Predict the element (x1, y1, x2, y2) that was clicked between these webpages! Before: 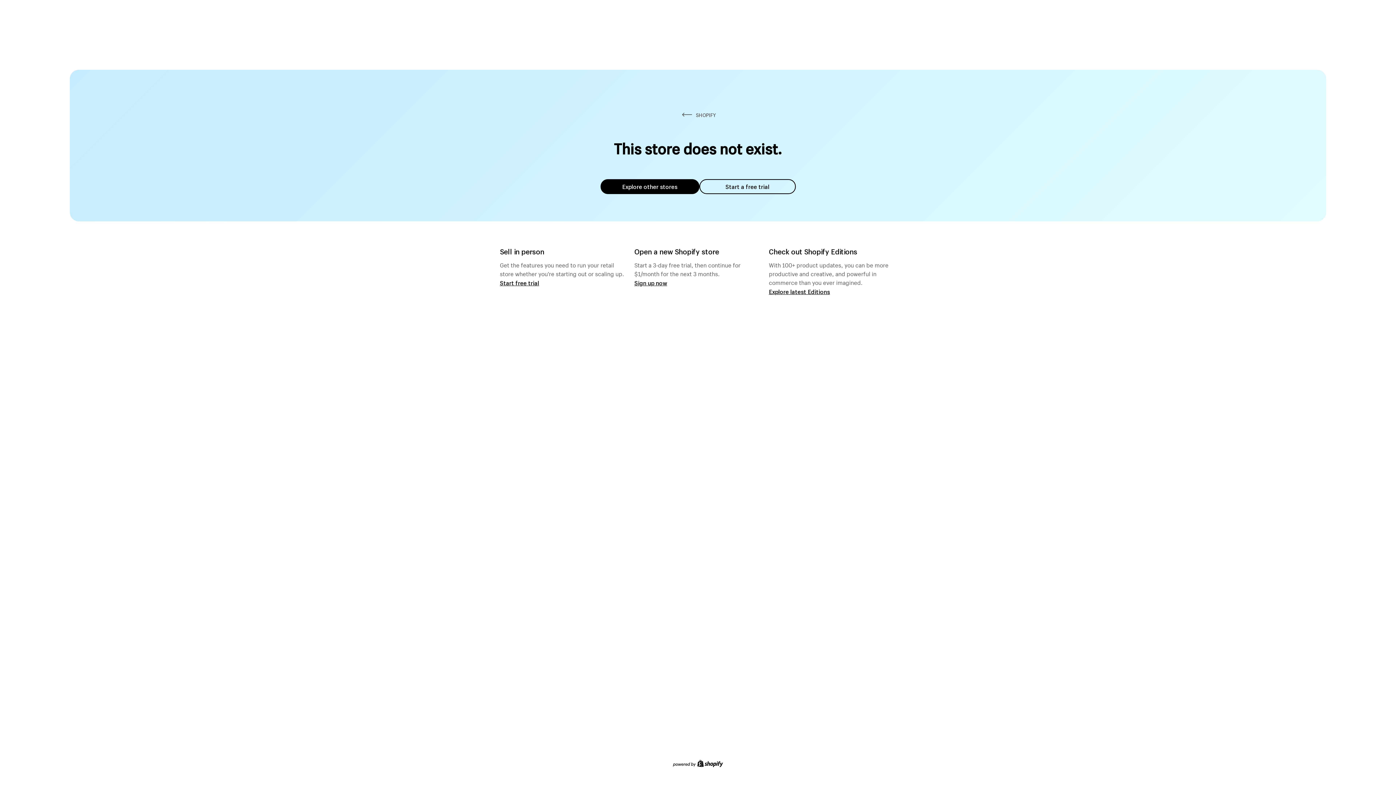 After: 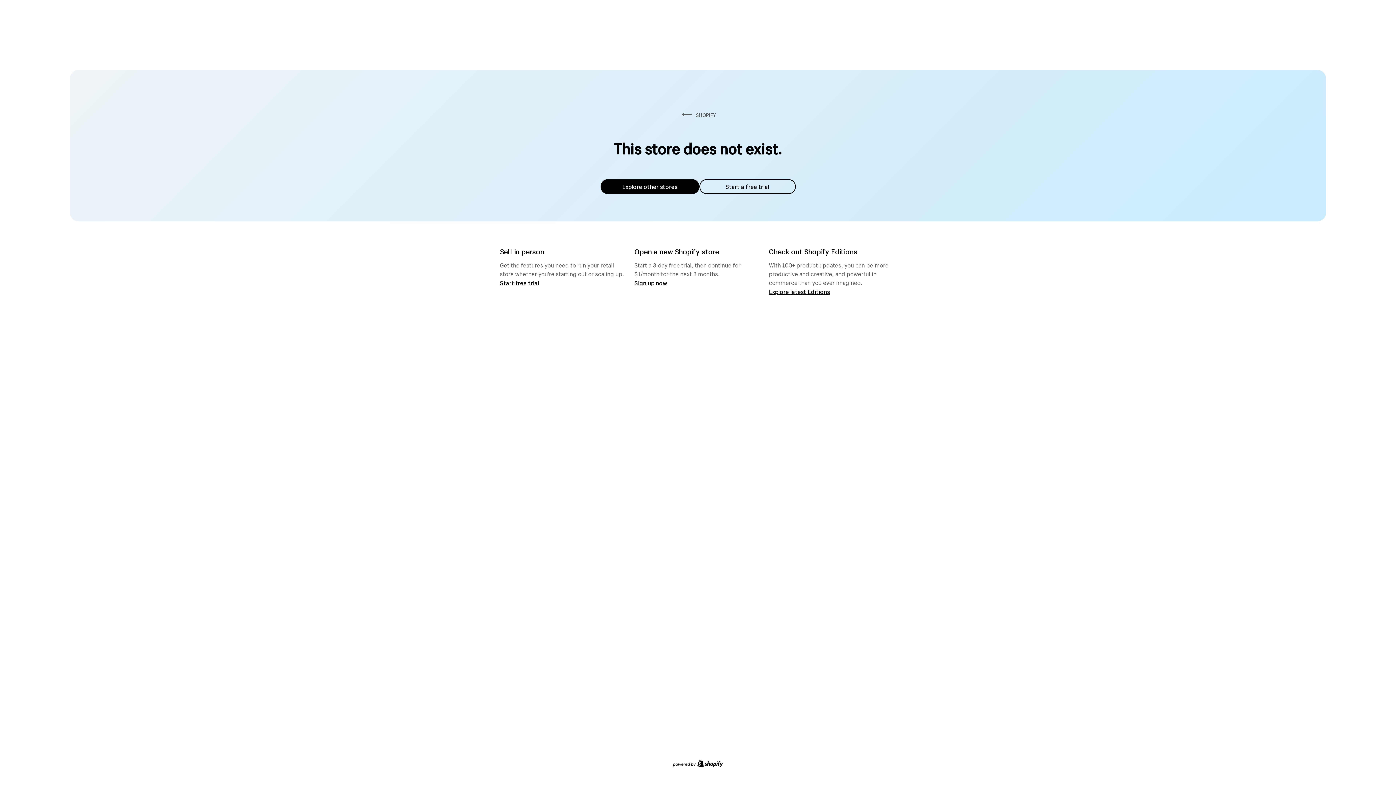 Action: label: Explore other stores bbox: (600, 179, 699, 194)